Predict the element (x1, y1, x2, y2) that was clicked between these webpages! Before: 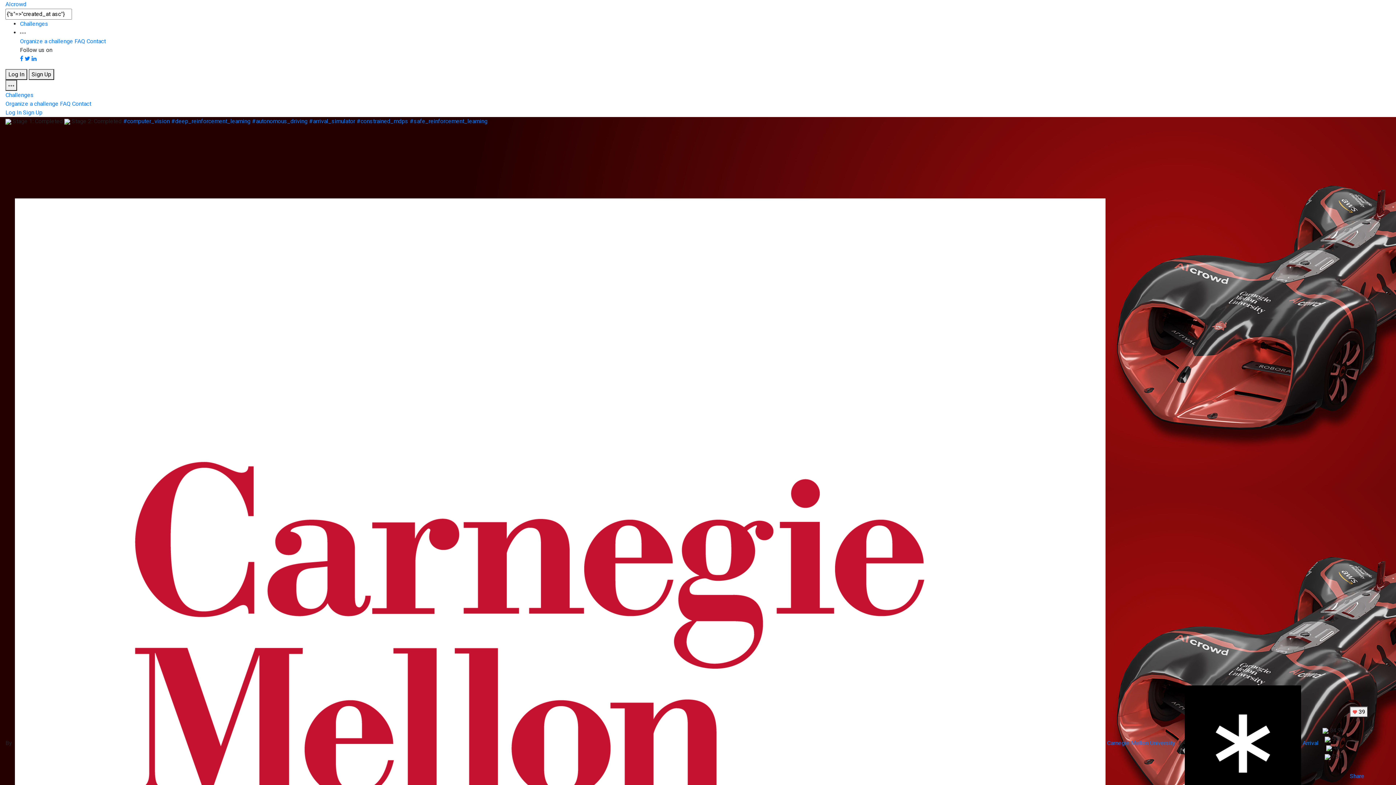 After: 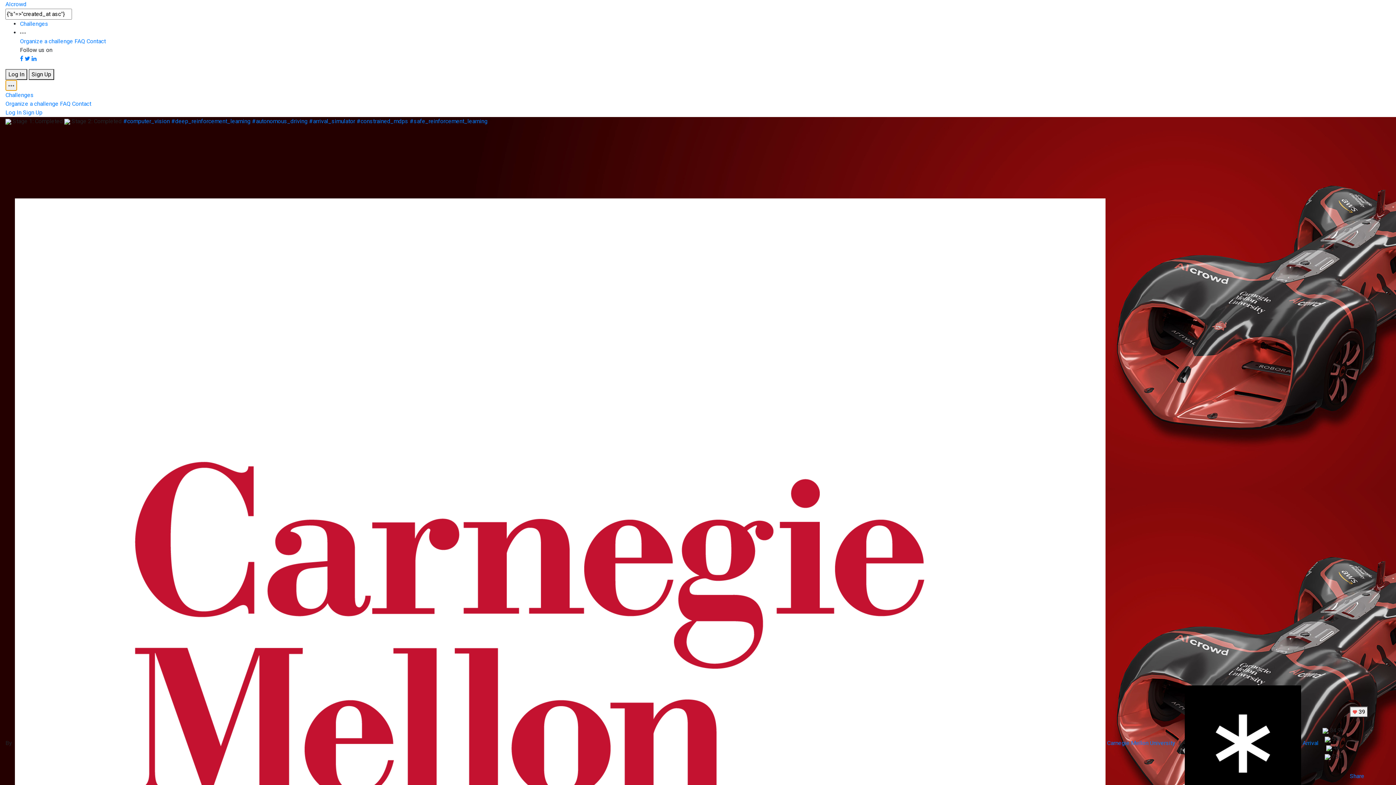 Action: bbox: (5, 80, 17, 90)